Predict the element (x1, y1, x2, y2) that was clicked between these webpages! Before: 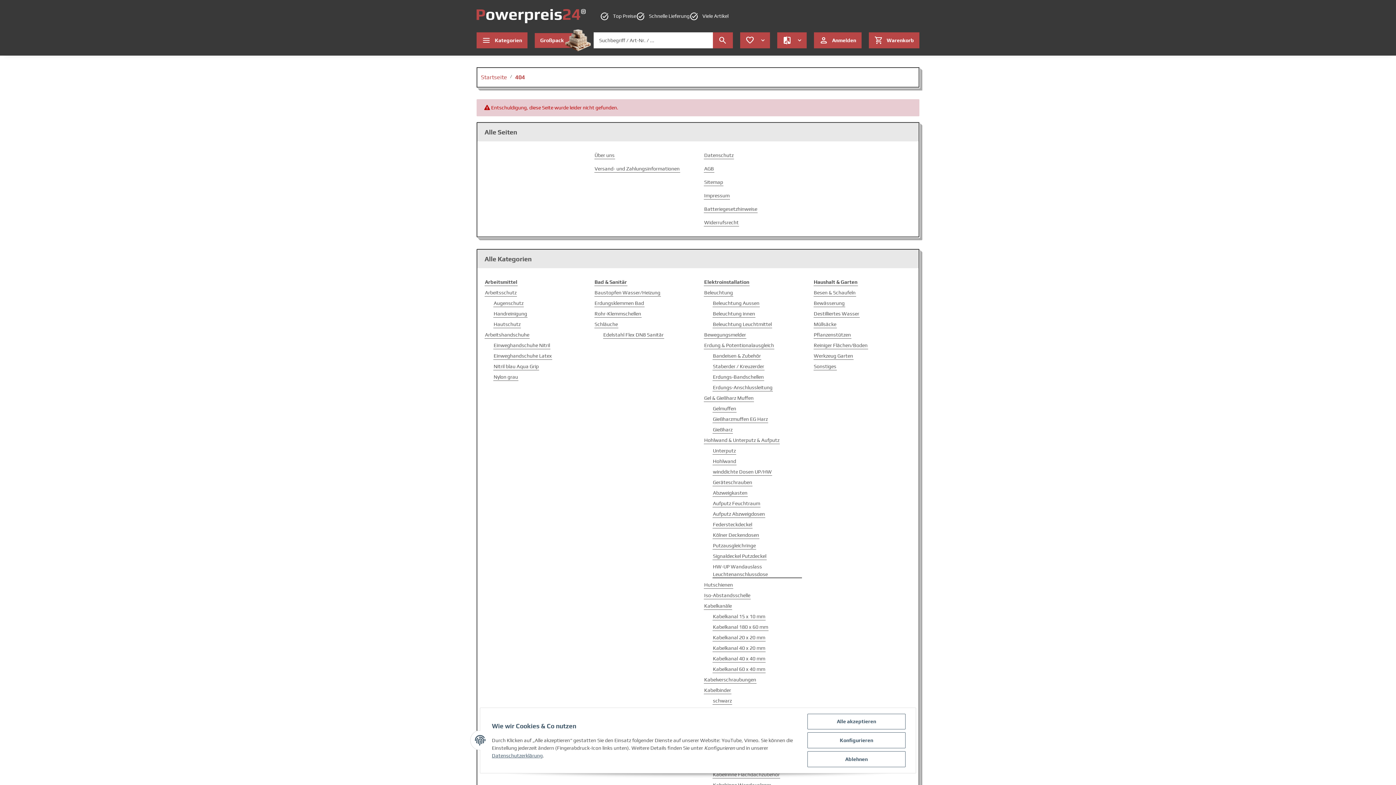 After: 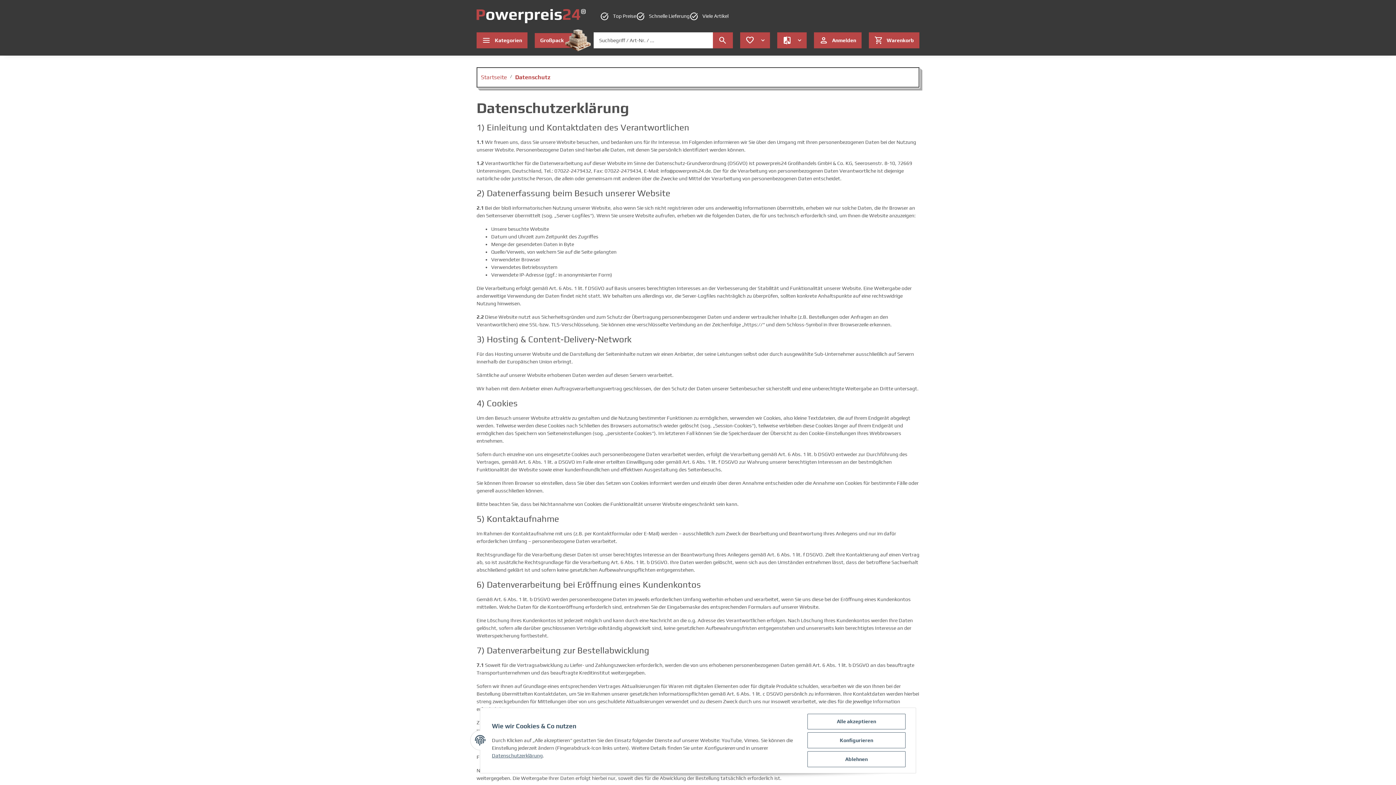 Action: label: Datenschutz bbox: (704, 151, 734, 159)